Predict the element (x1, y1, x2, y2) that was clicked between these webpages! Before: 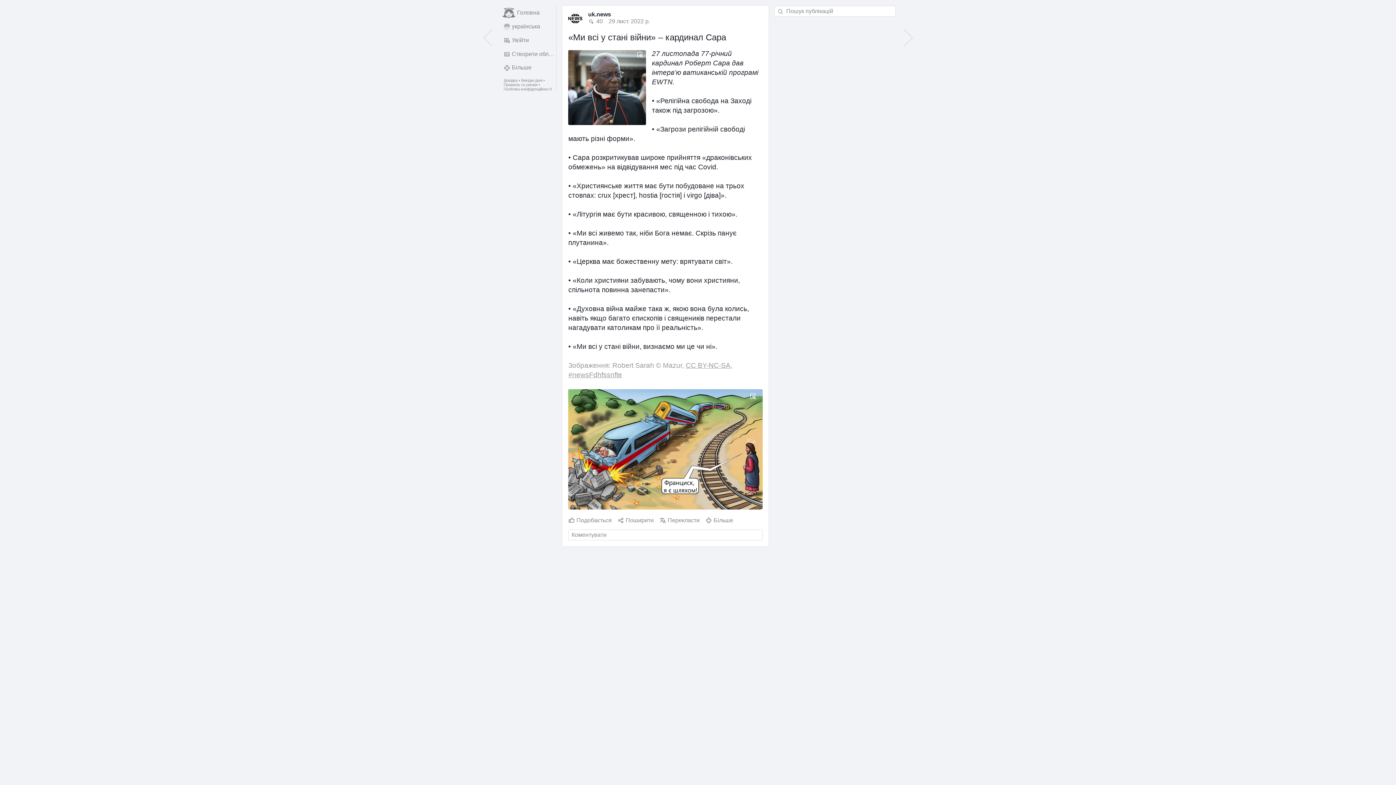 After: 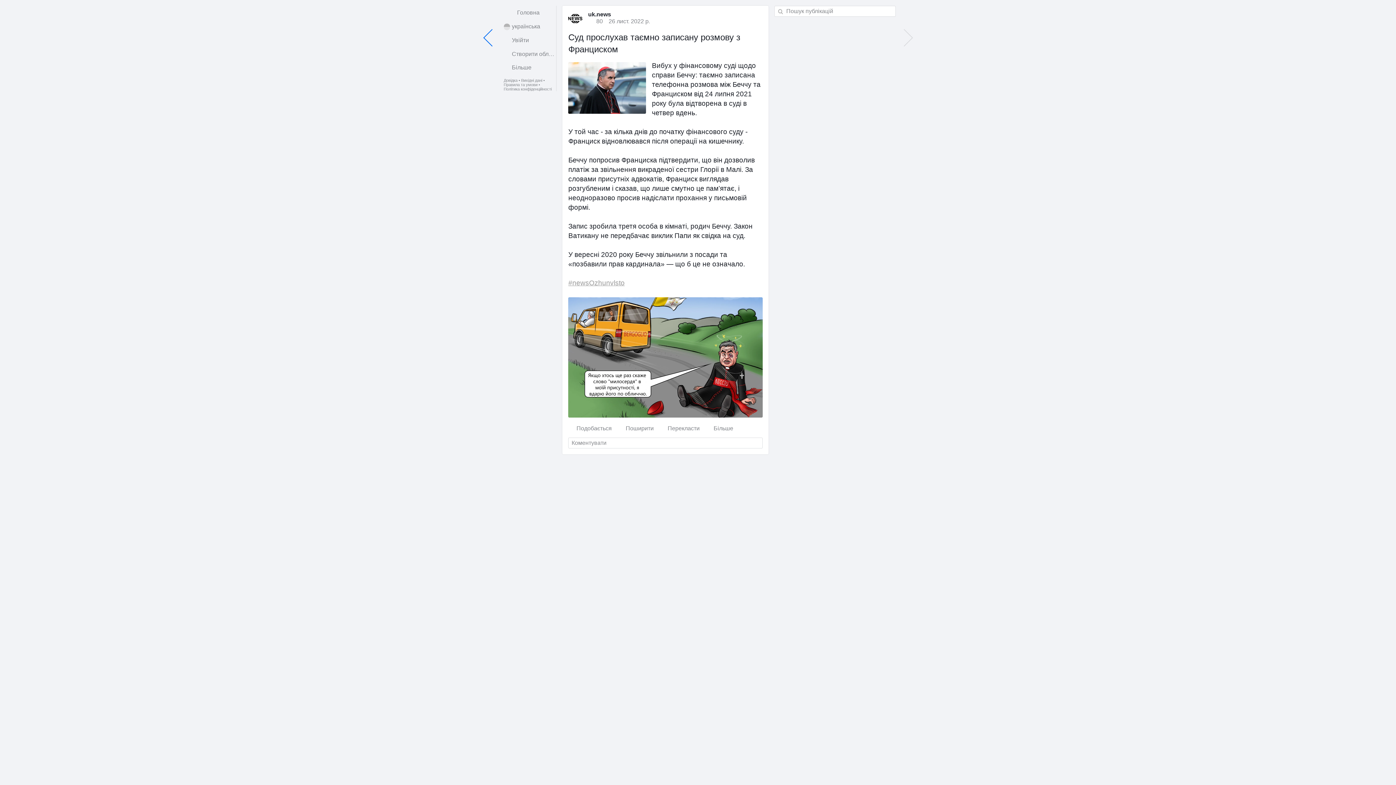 Action: bbox: (483, 29, 494, 46)